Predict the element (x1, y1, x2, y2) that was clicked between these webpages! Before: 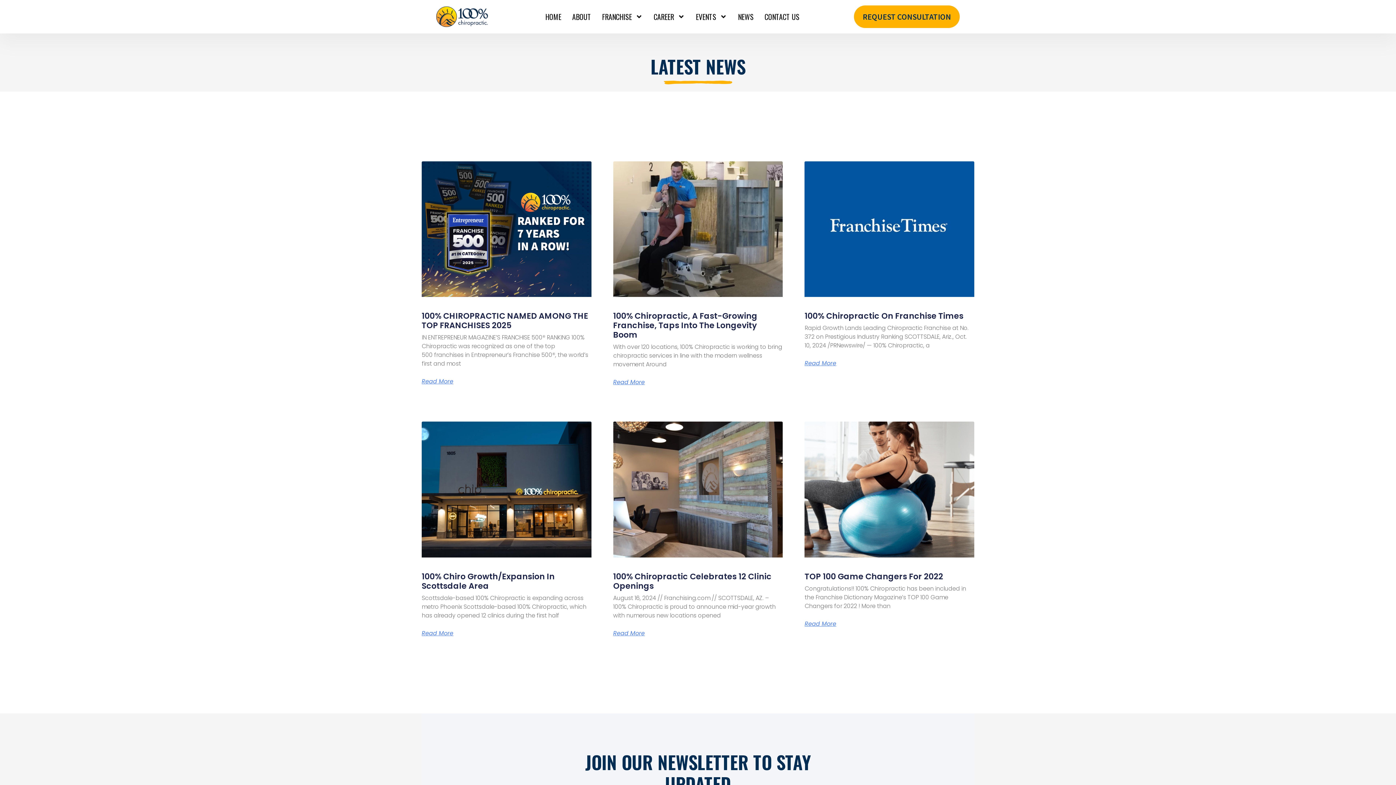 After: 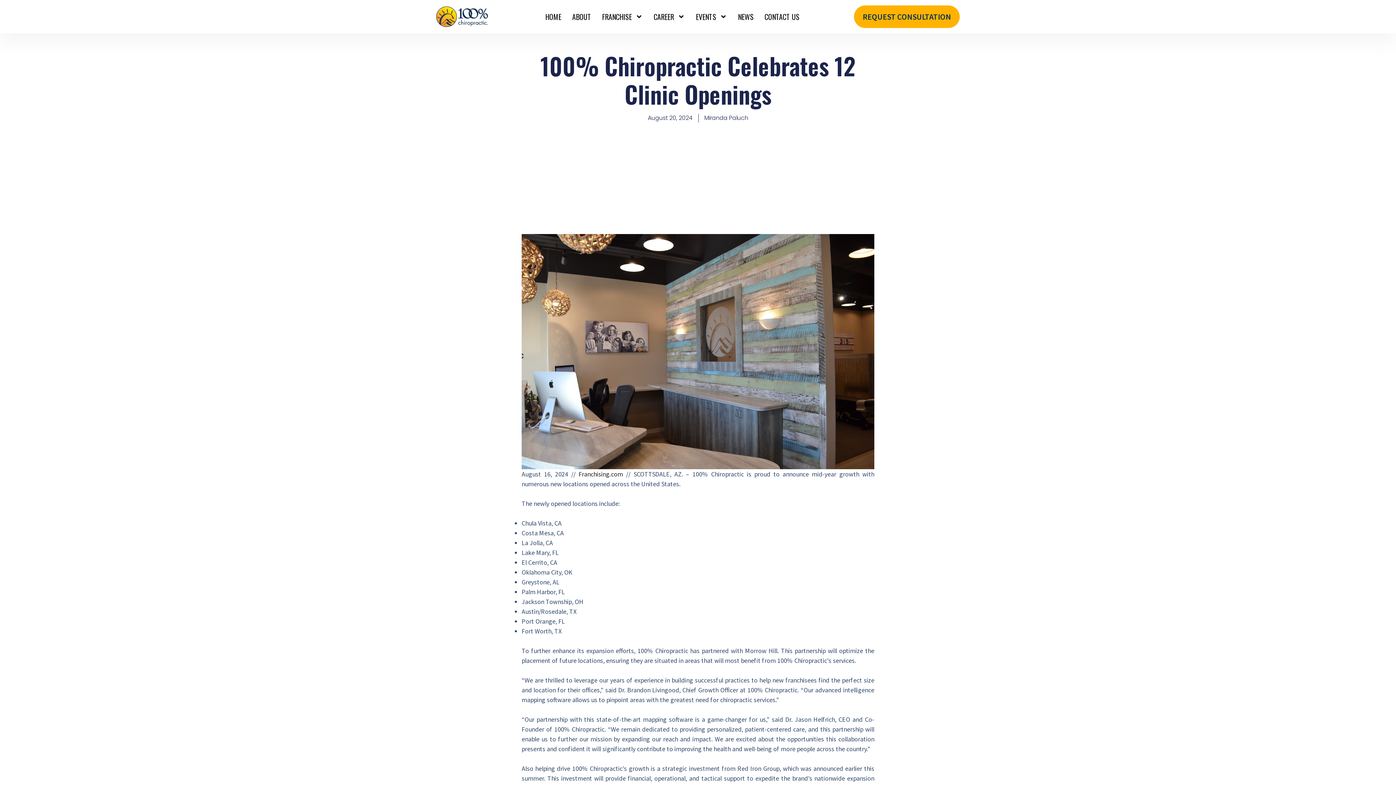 Action: bbox: (613, 421, 783, 557)